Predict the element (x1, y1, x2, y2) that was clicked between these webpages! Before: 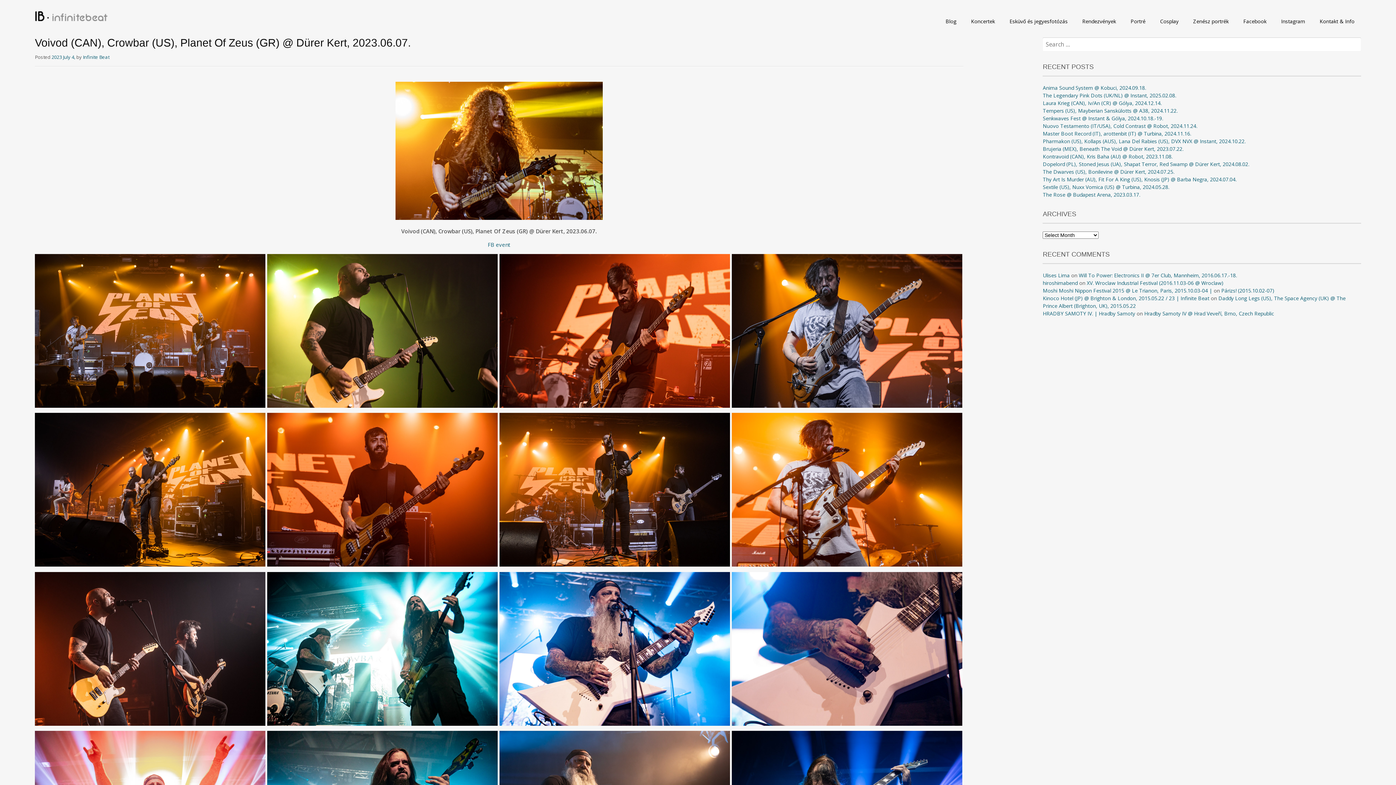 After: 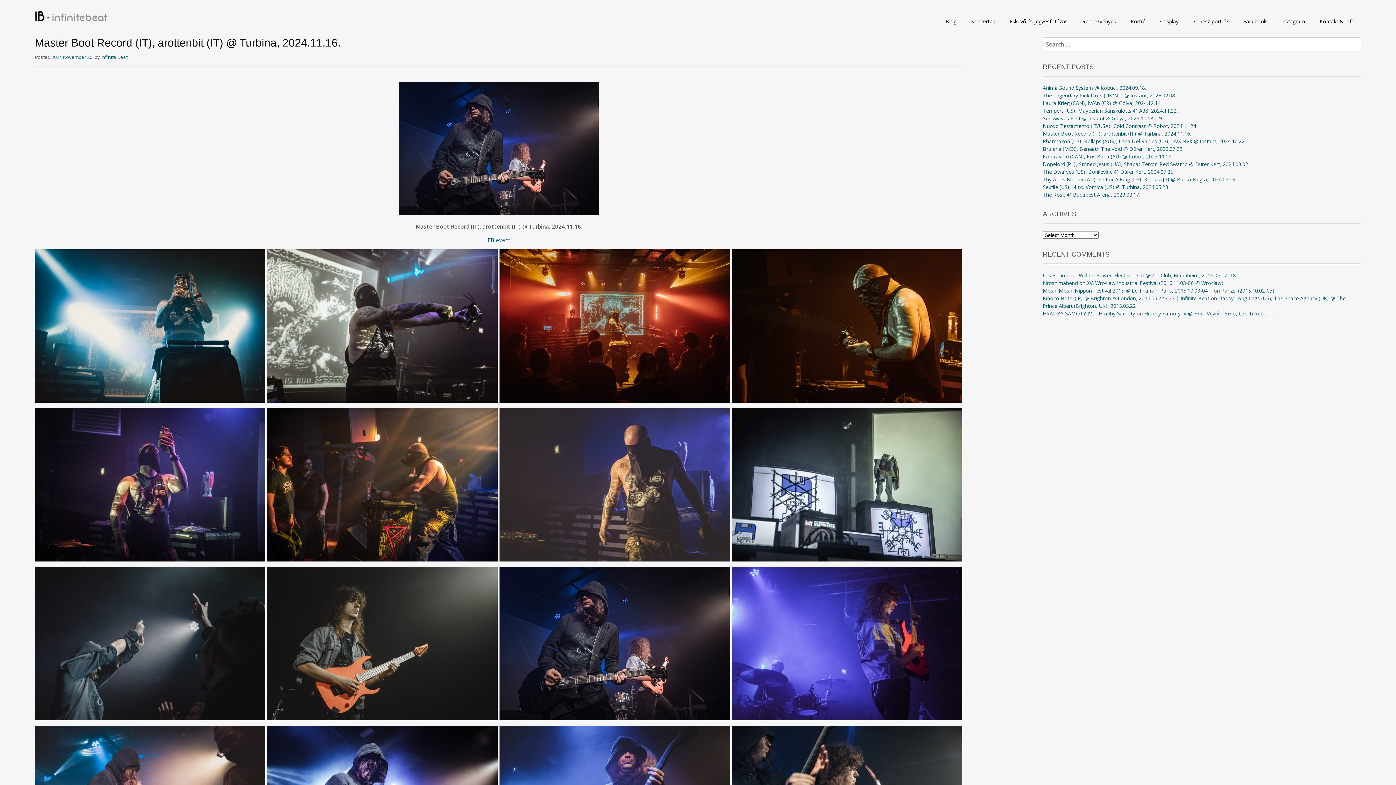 Action: label: Master Boot Record (IT), arottenbit (IT) @ Turbina, 2024.11.16. bbox: (1043, 130, 1191, 137)